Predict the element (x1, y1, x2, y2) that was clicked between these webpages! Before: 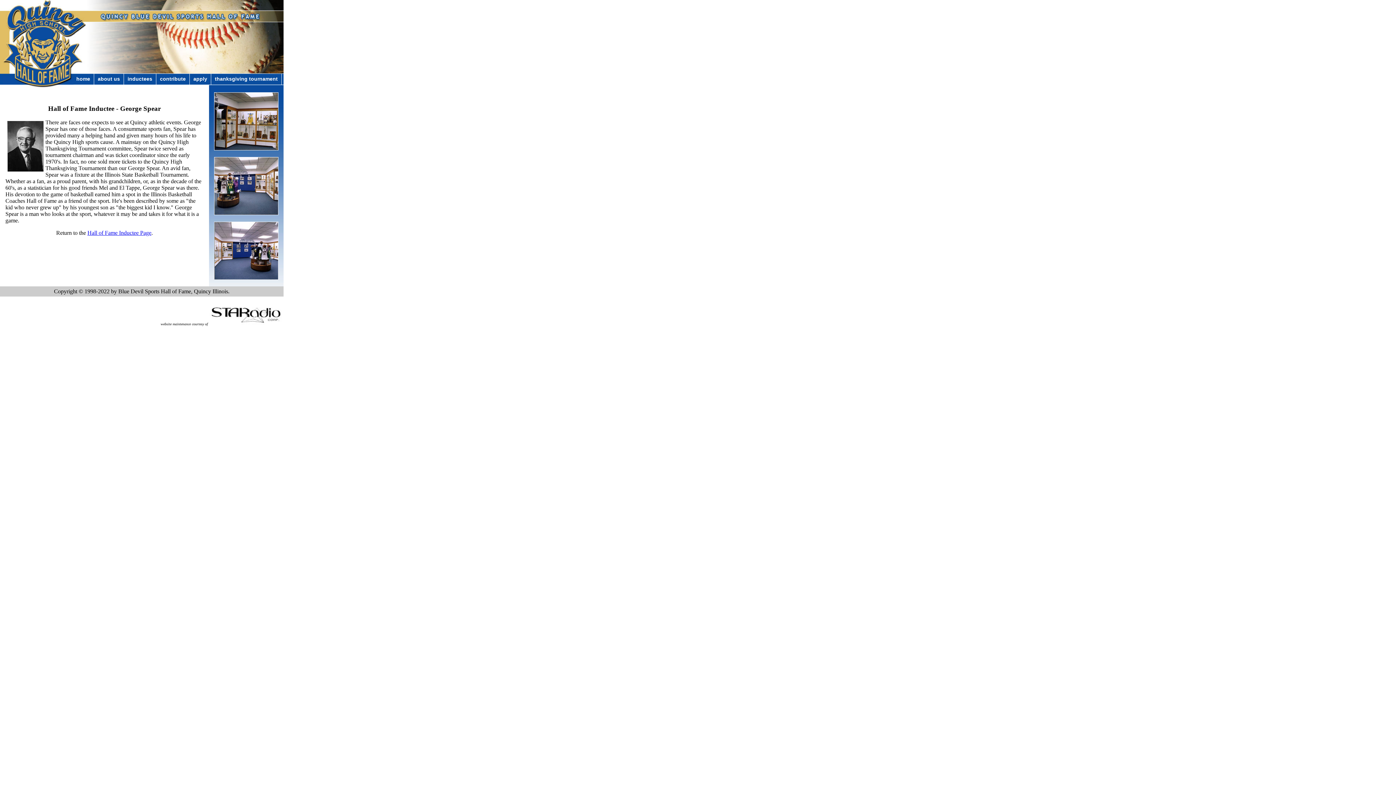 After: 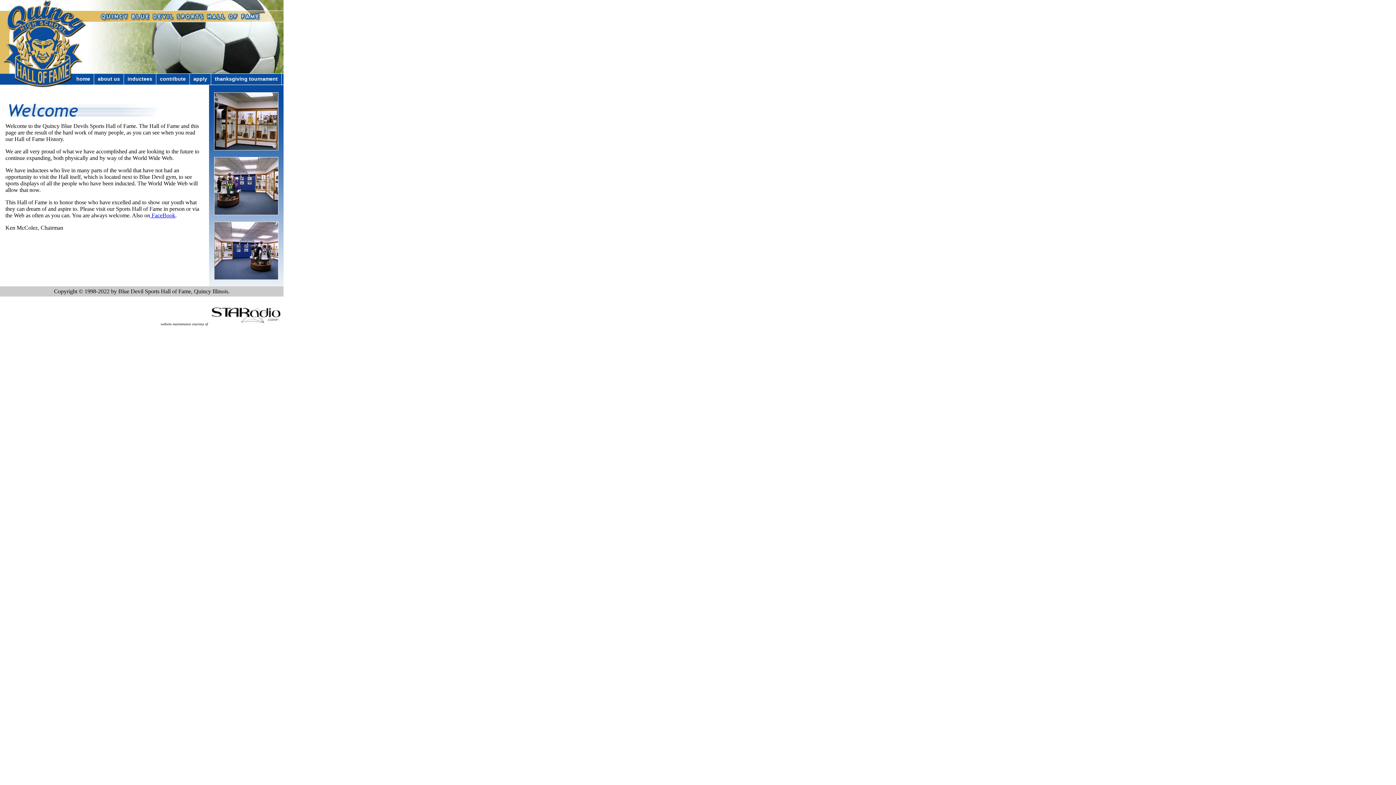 Action: label: home bbox: (72, 73, 94, 84)